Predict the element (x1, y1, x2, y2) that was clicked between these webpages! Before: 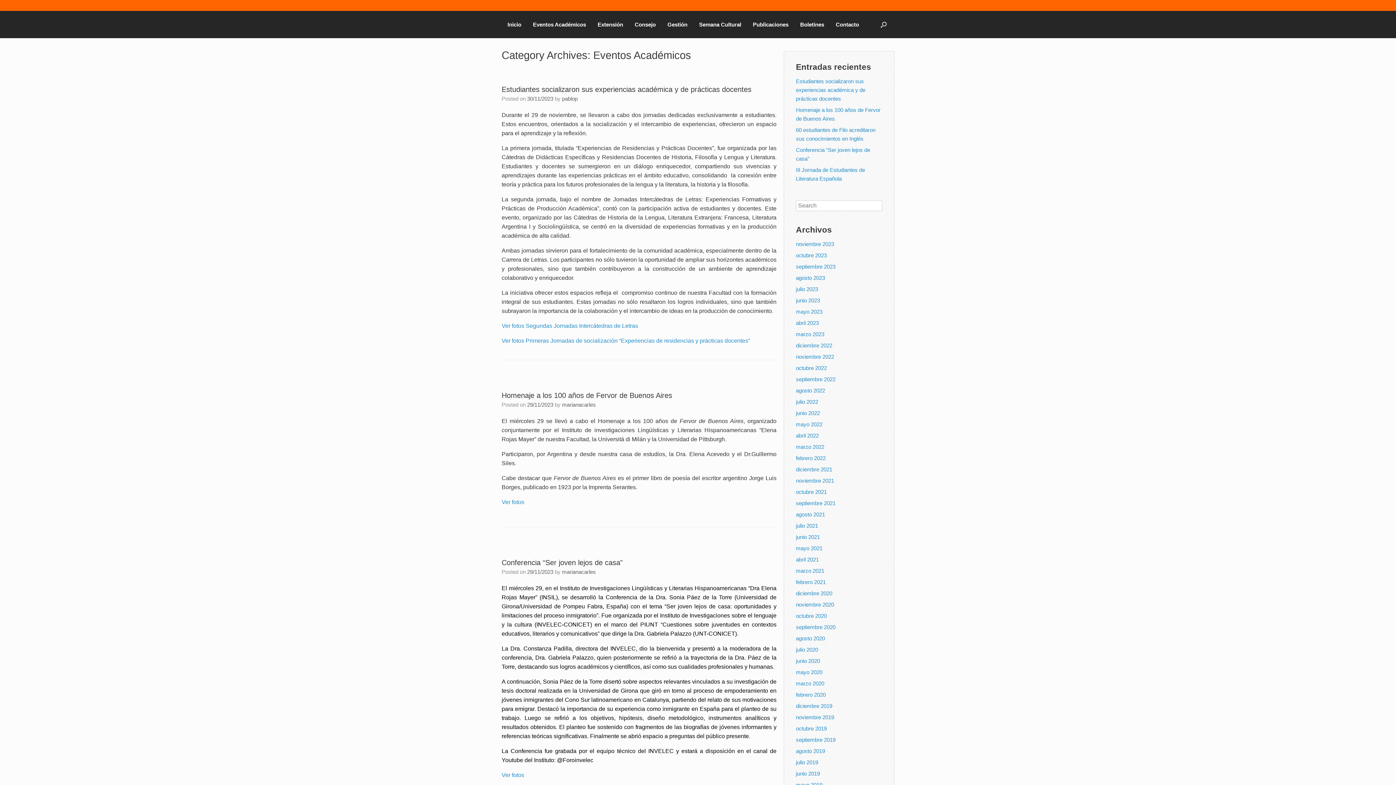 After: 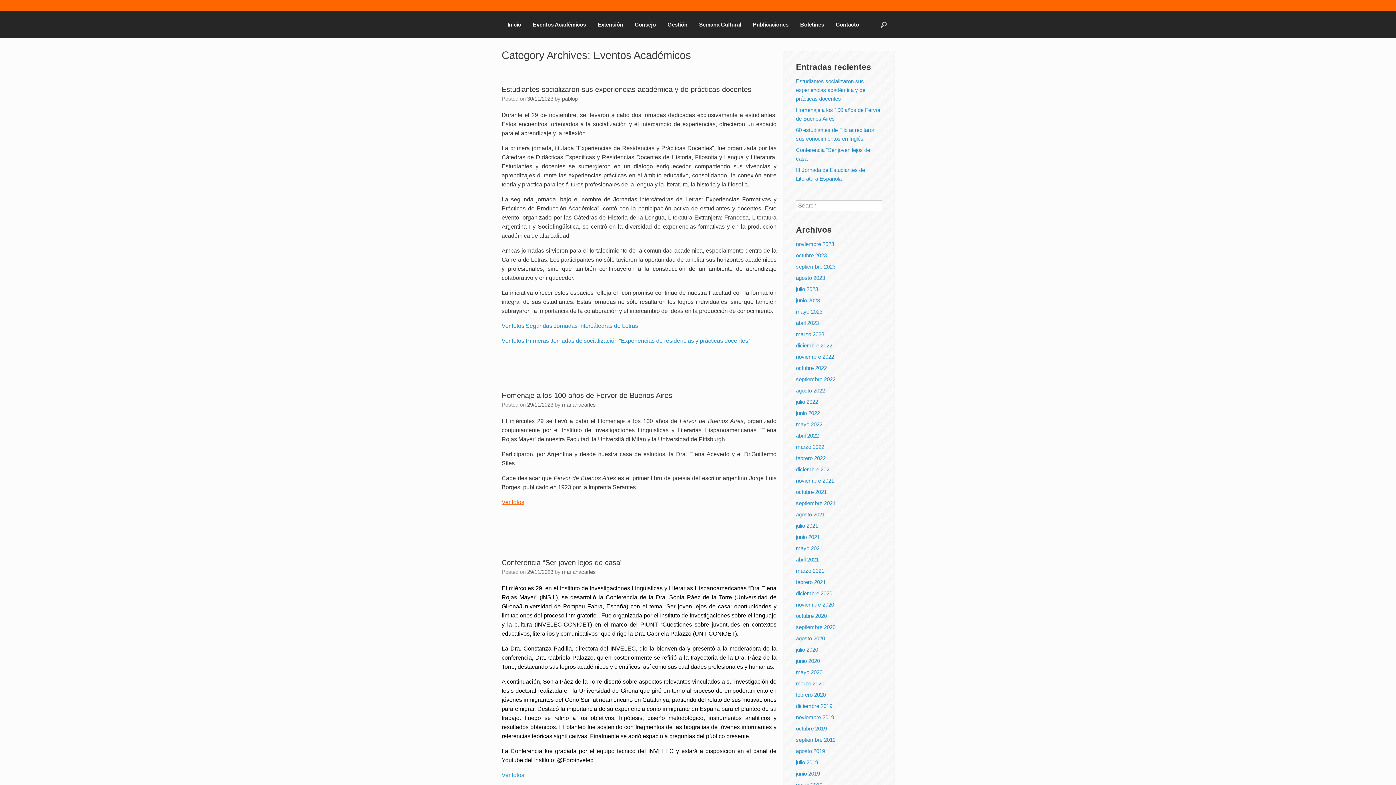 Action: label: Ver fotos bbox: (501, 499, 524, 505)